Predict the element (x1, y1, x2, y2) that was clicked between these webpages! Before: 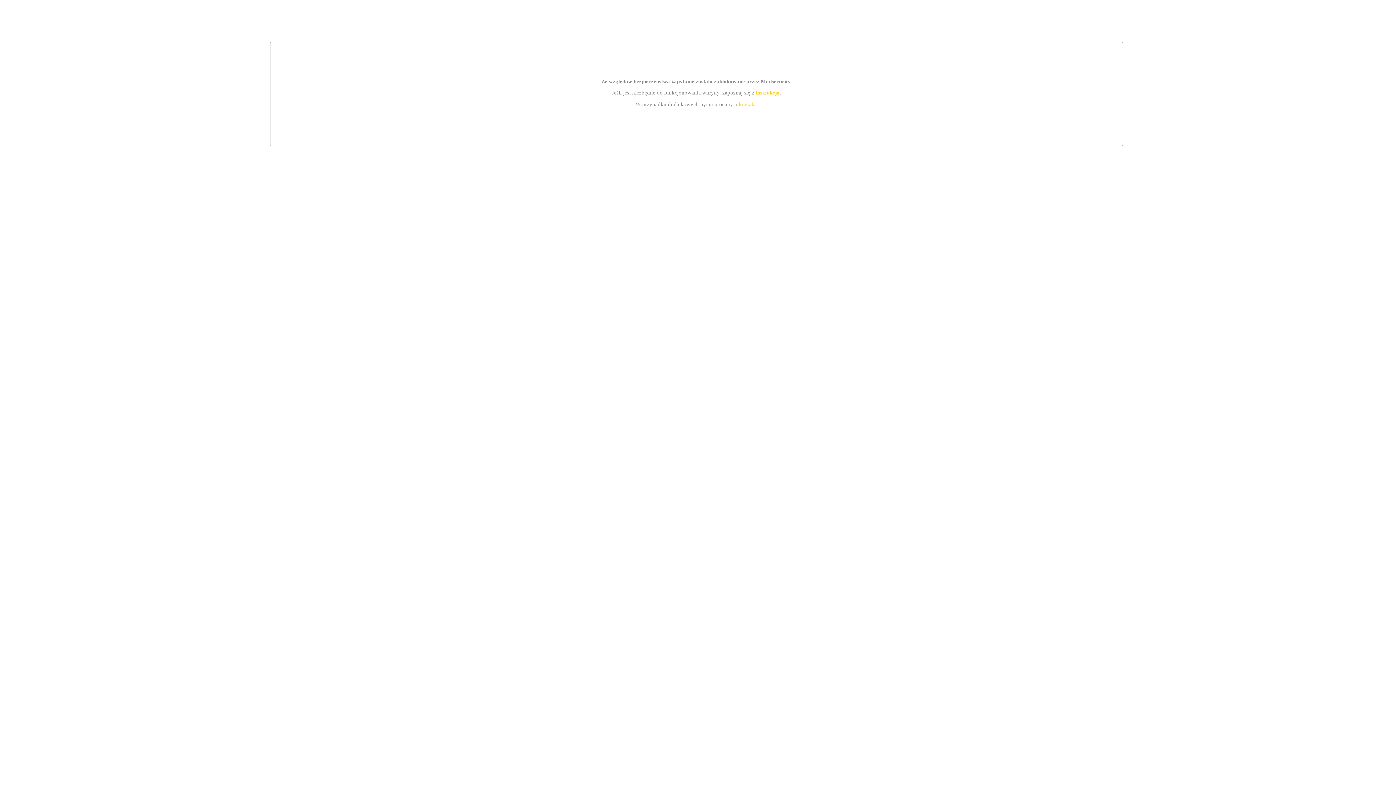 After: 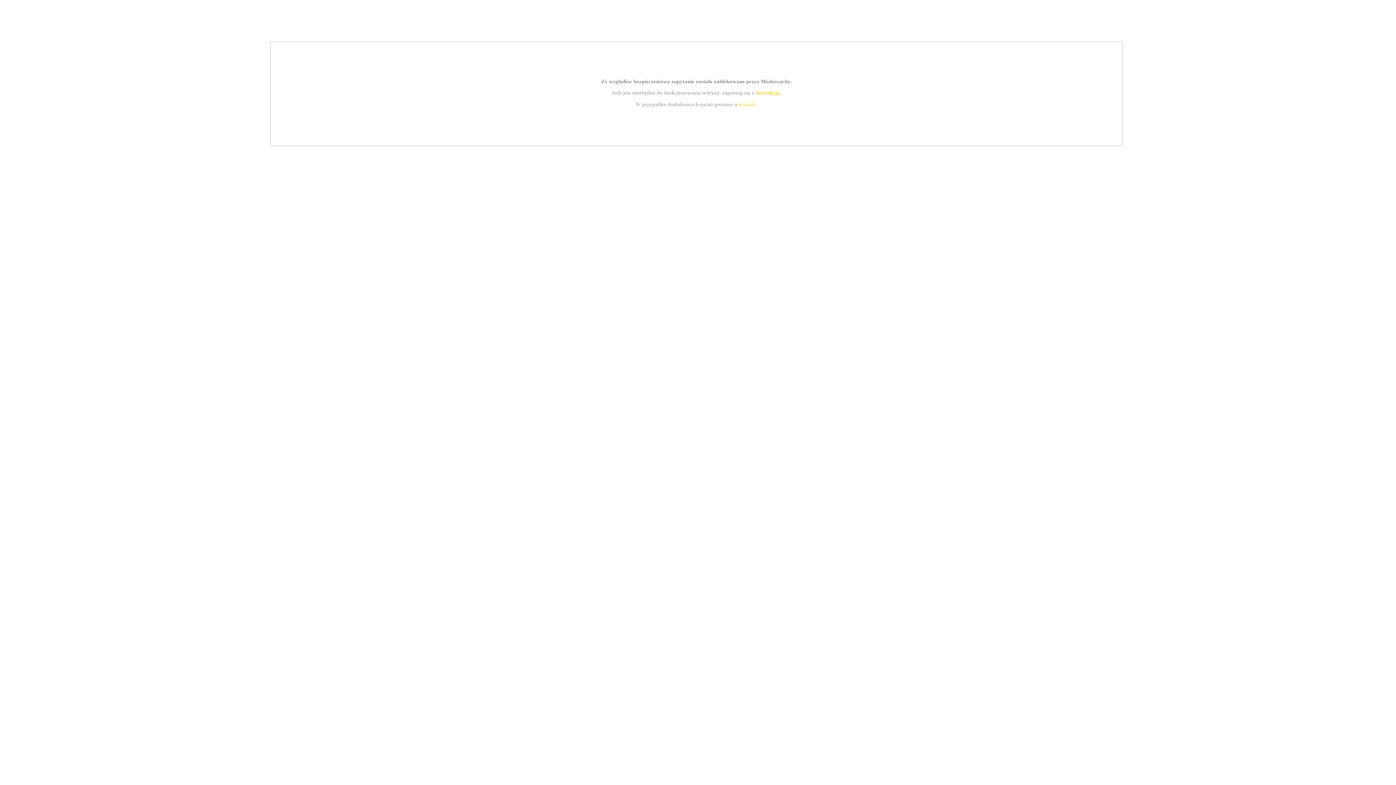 Action: label: instrukcją bbox: (755, 89, 779, 95)